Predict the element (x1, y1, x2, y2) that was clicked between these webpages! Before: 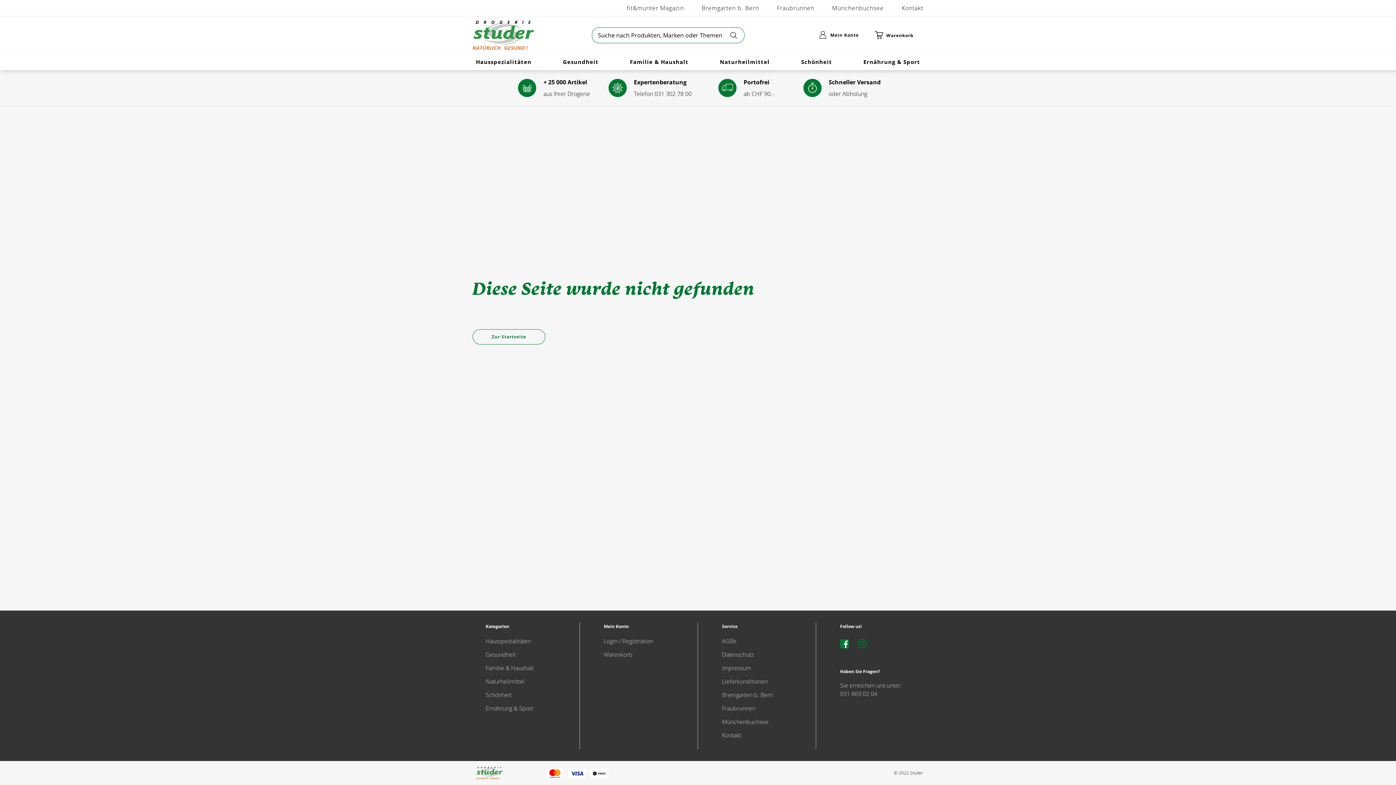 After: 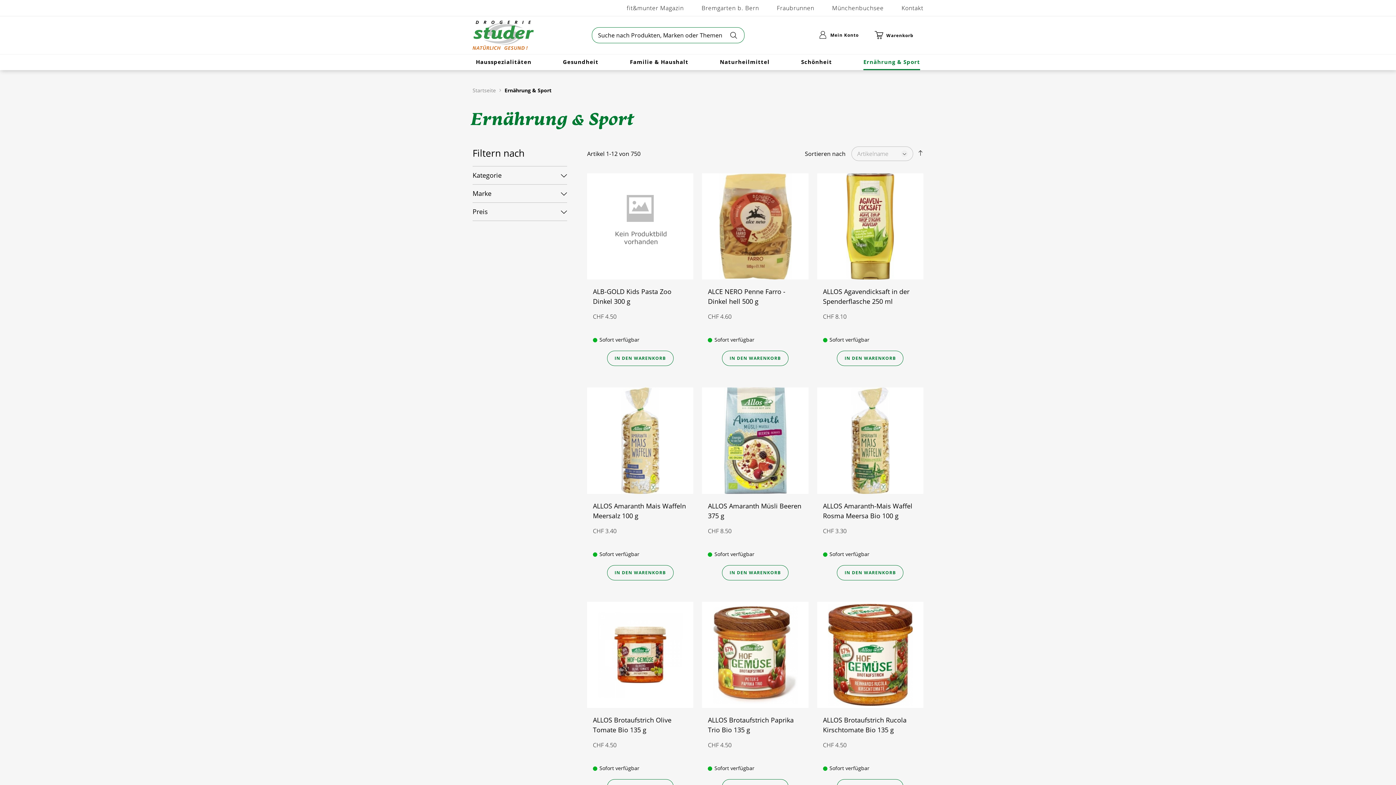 Action: label: Ernährung & Sport bbox: (863, 58, 920, 65)